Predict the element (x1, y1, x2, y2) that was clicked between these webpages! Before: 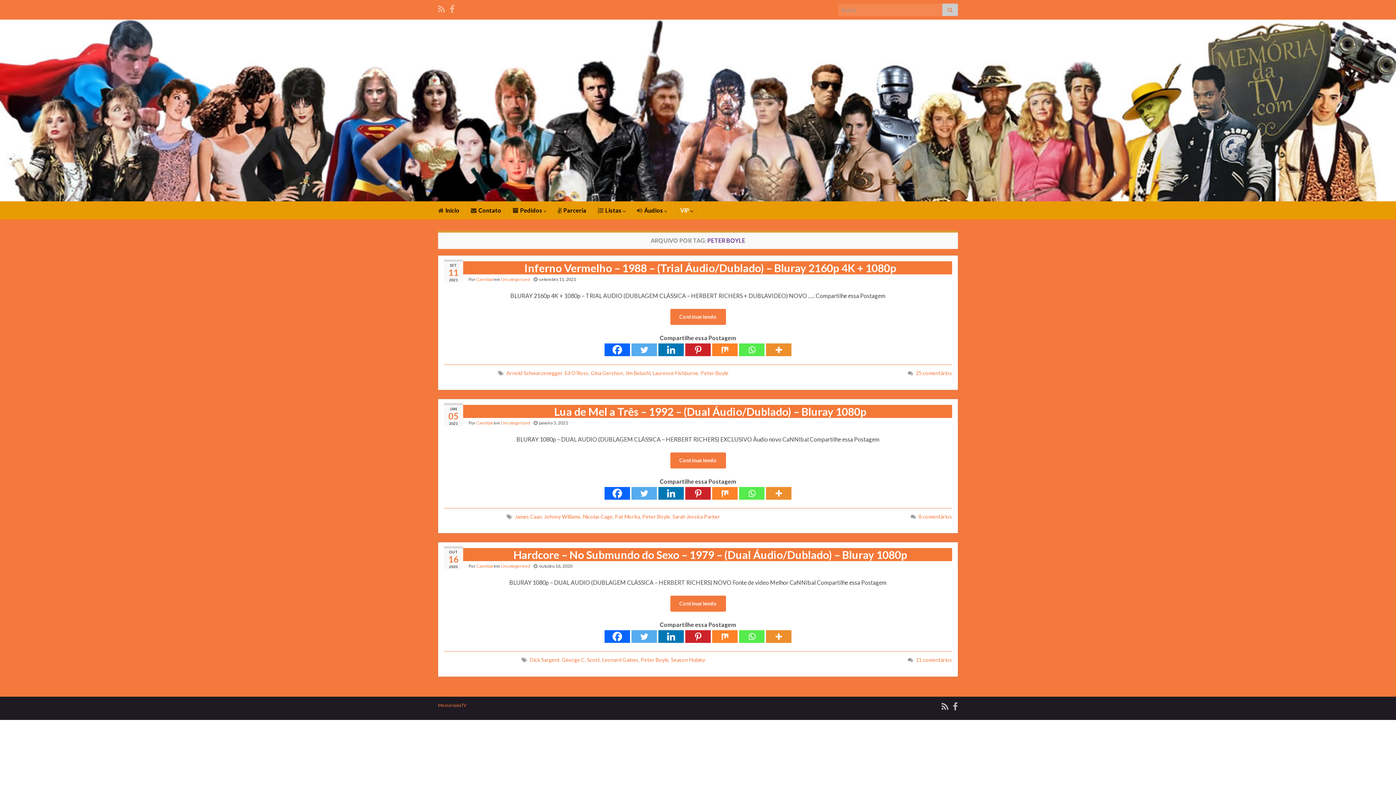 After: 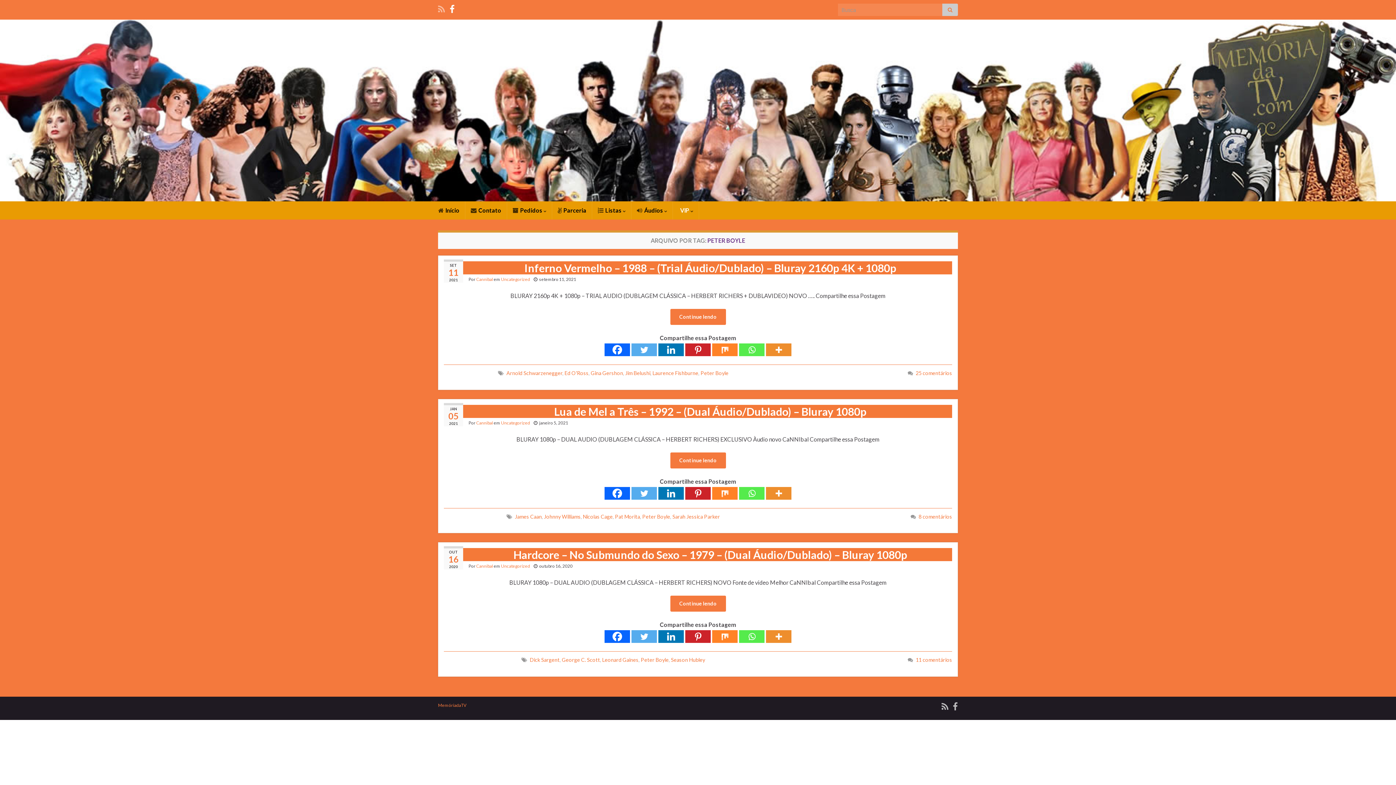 Action: bbox: (449, 2, 454, 13)